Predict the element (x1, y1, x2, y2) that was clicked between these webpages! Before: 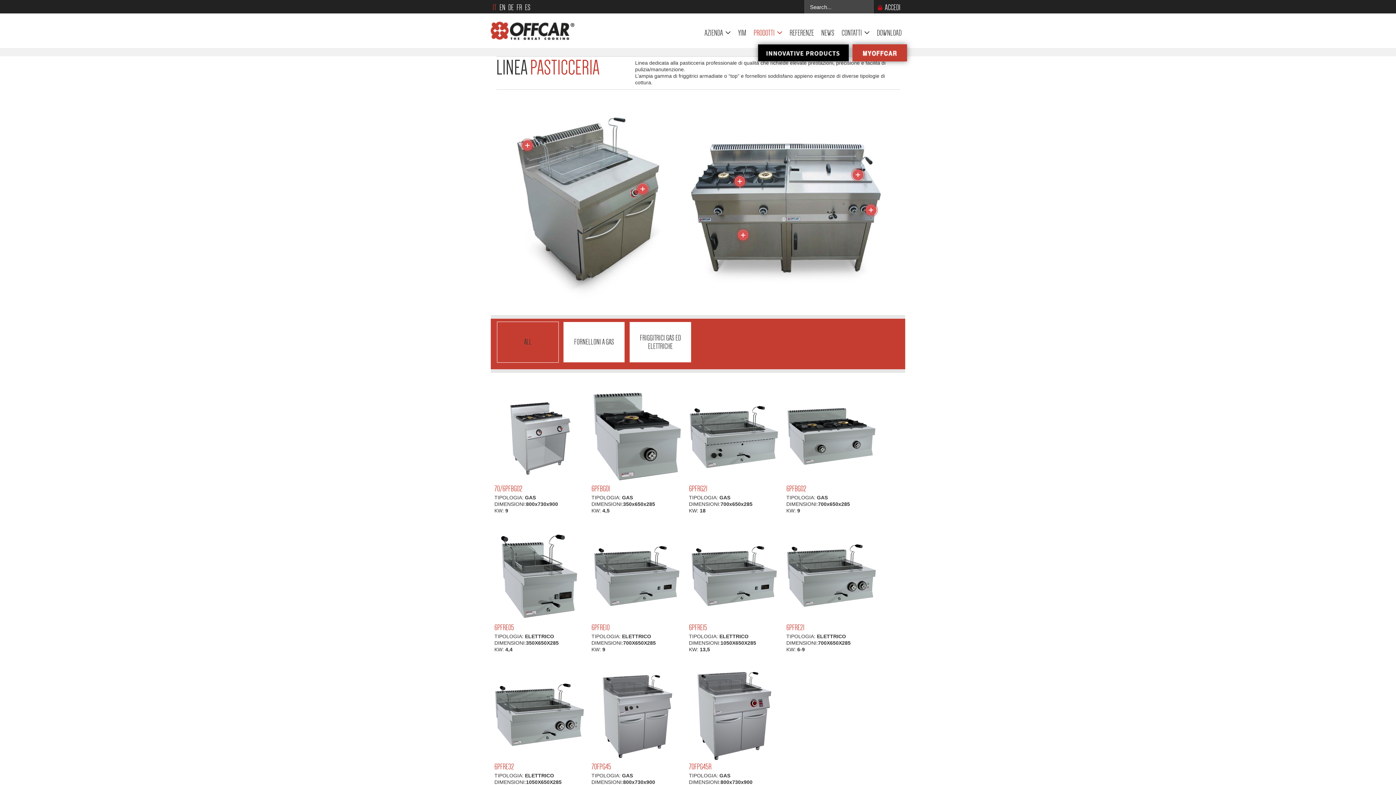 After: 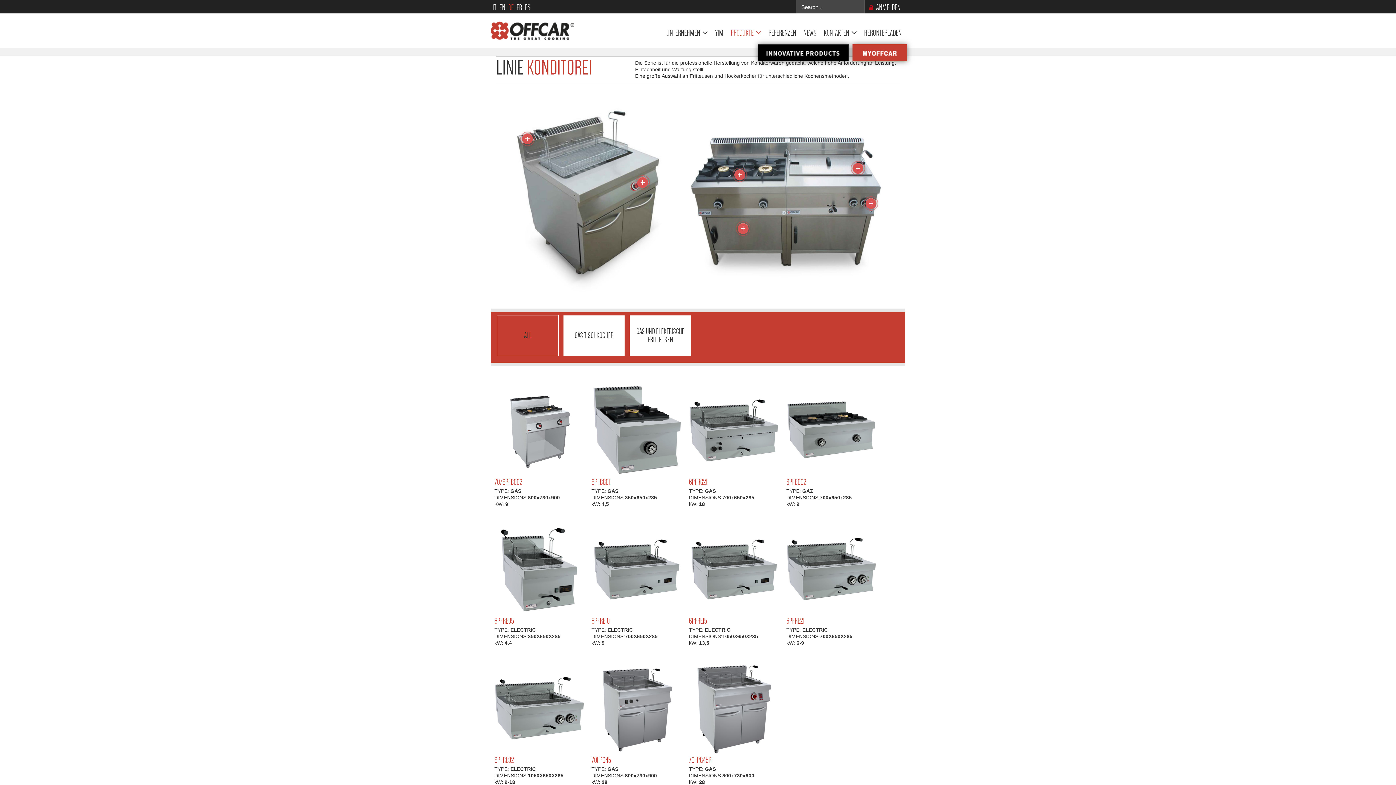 Action: bbox: (508, 2, 513, 12) label: DE